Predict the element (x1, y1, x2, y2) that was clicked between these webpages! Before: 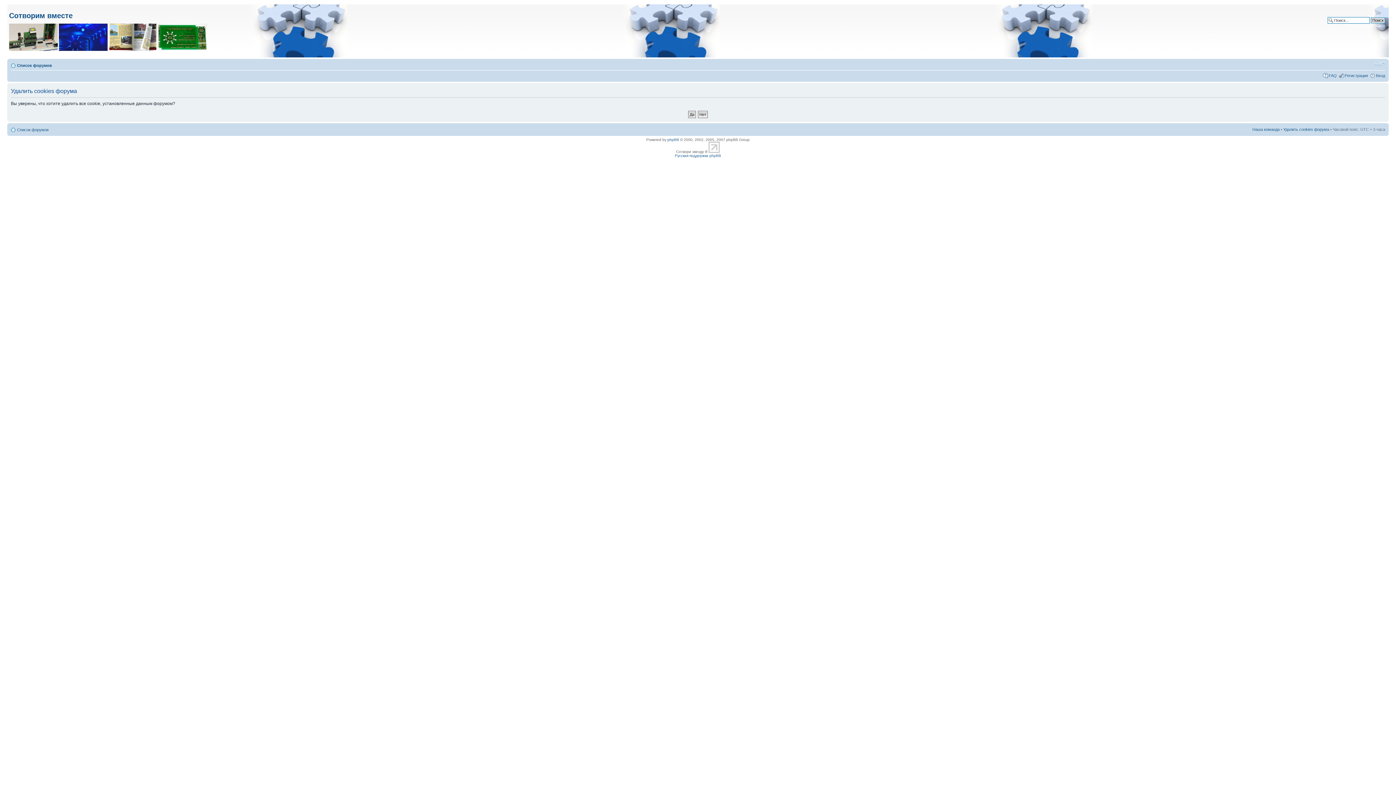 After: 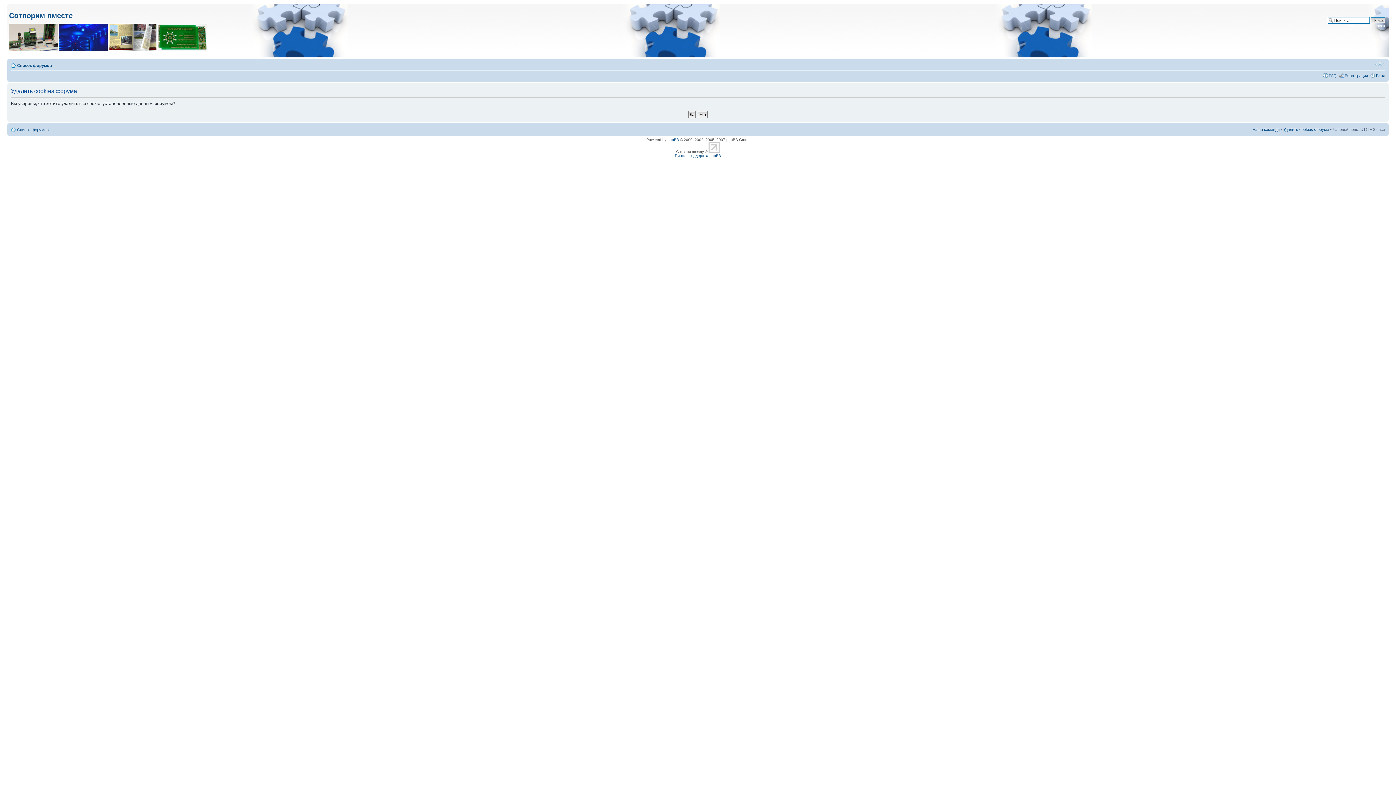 Action: bbox: (1283, 127, 1329, 131) label: Удалить cookies форума